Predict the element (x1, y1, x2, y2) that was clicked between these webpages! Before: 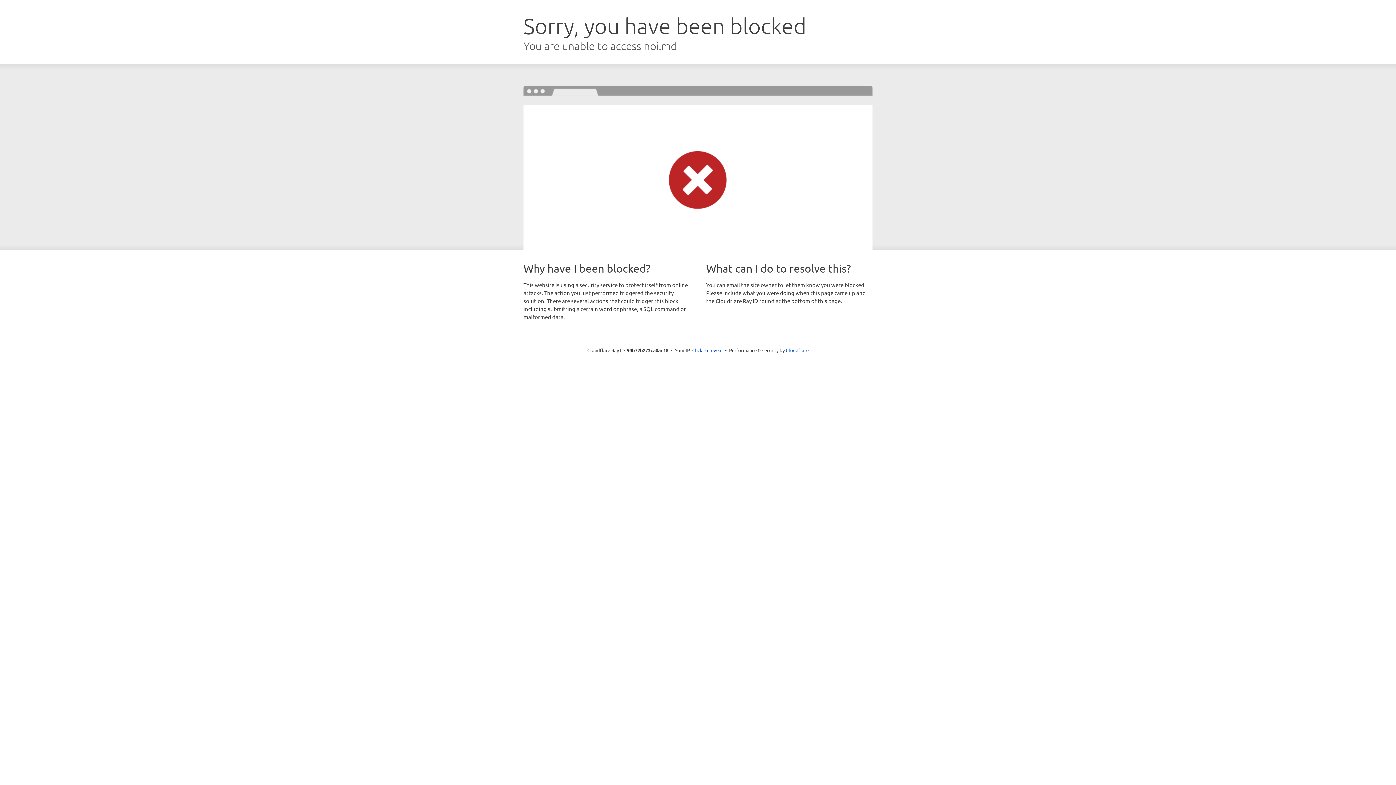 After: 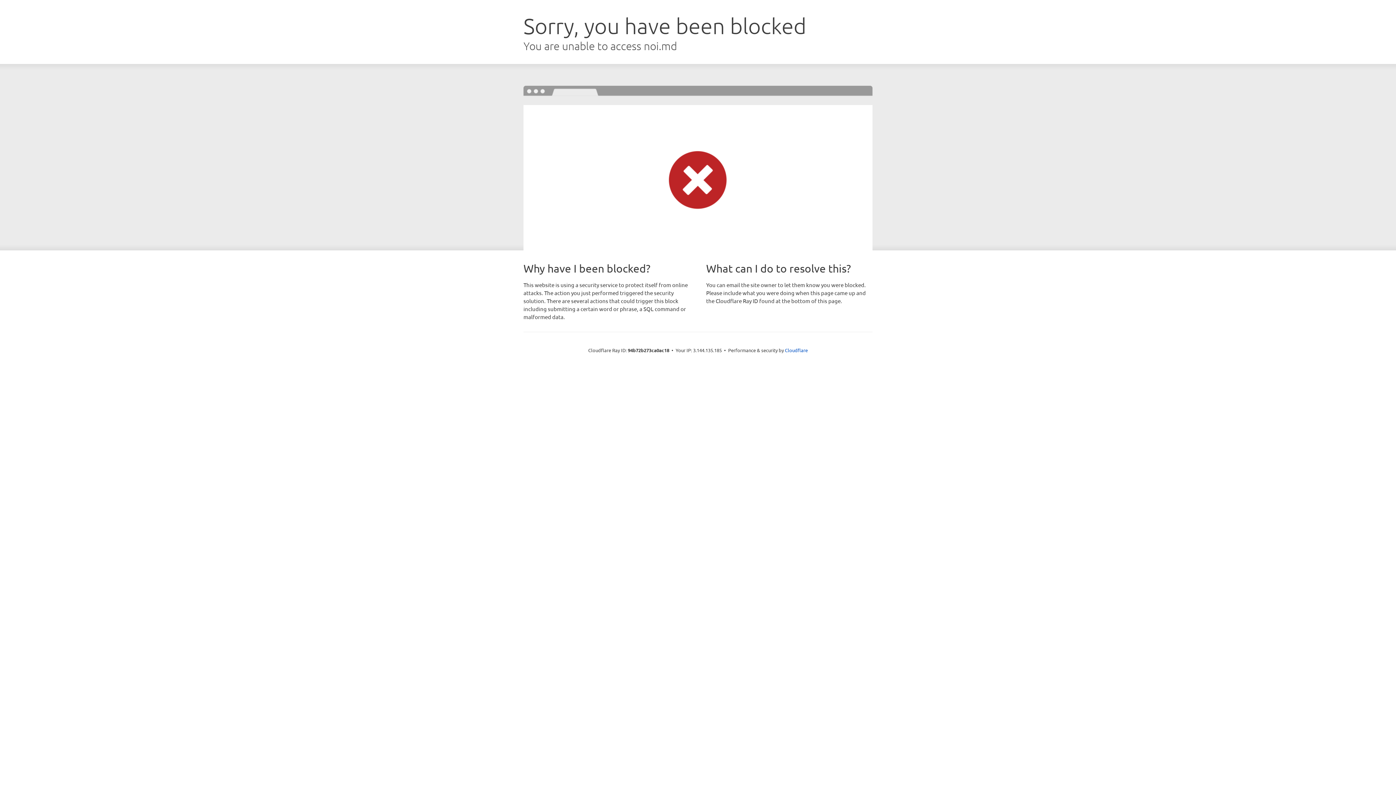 Action: bbox: (692, 346, 722, 353) label: Click to reveal